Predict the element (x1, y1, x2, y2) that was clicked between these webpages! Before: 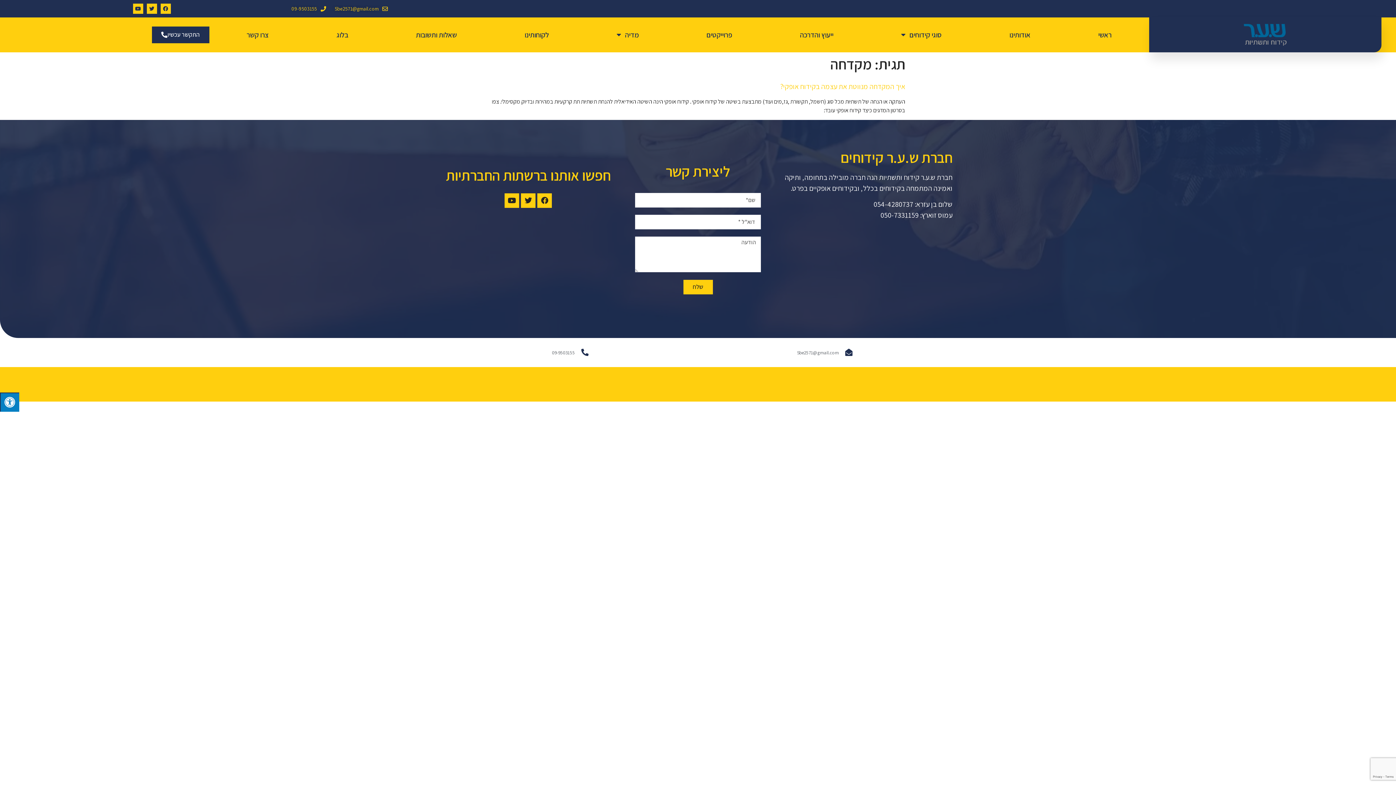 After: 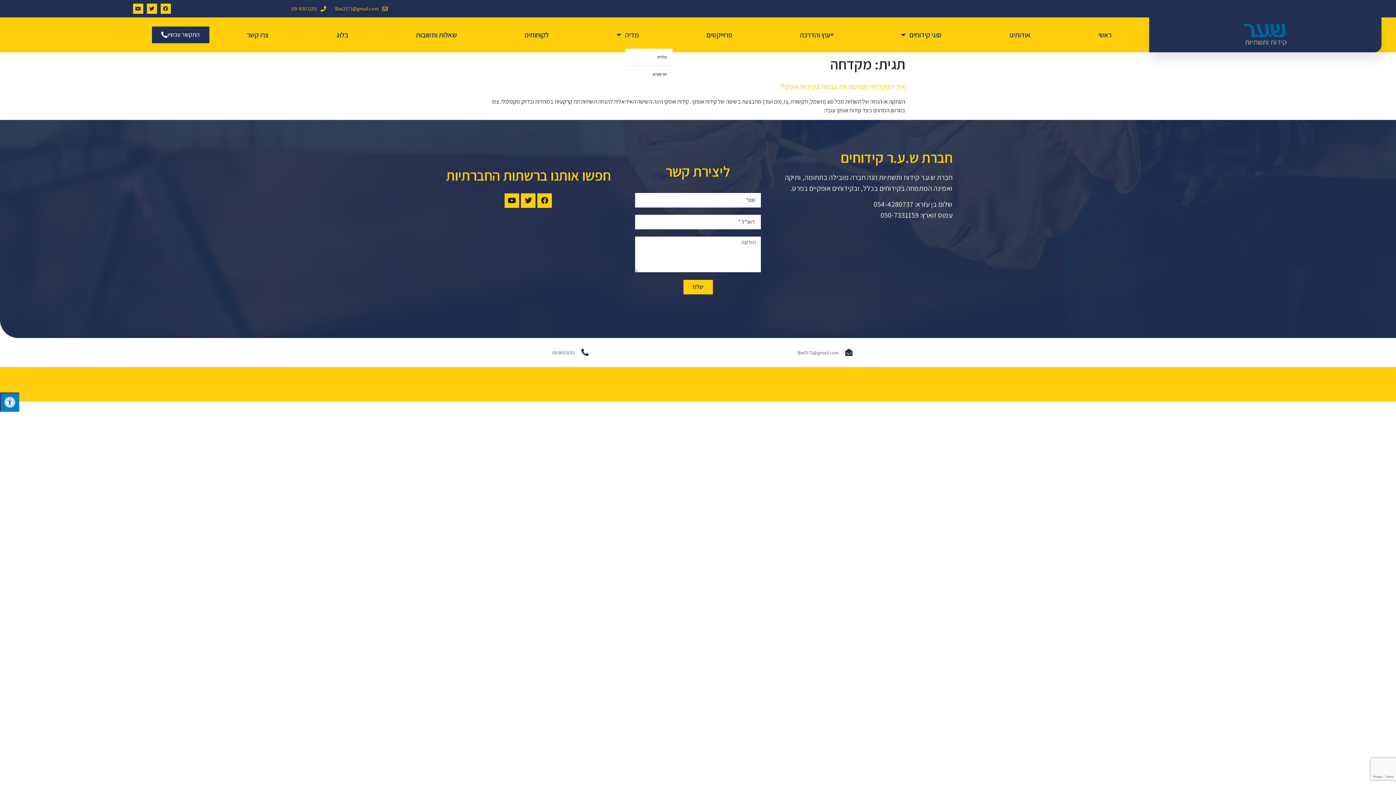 Action: bbox: (582, 21, 672, 48) label: מדיה